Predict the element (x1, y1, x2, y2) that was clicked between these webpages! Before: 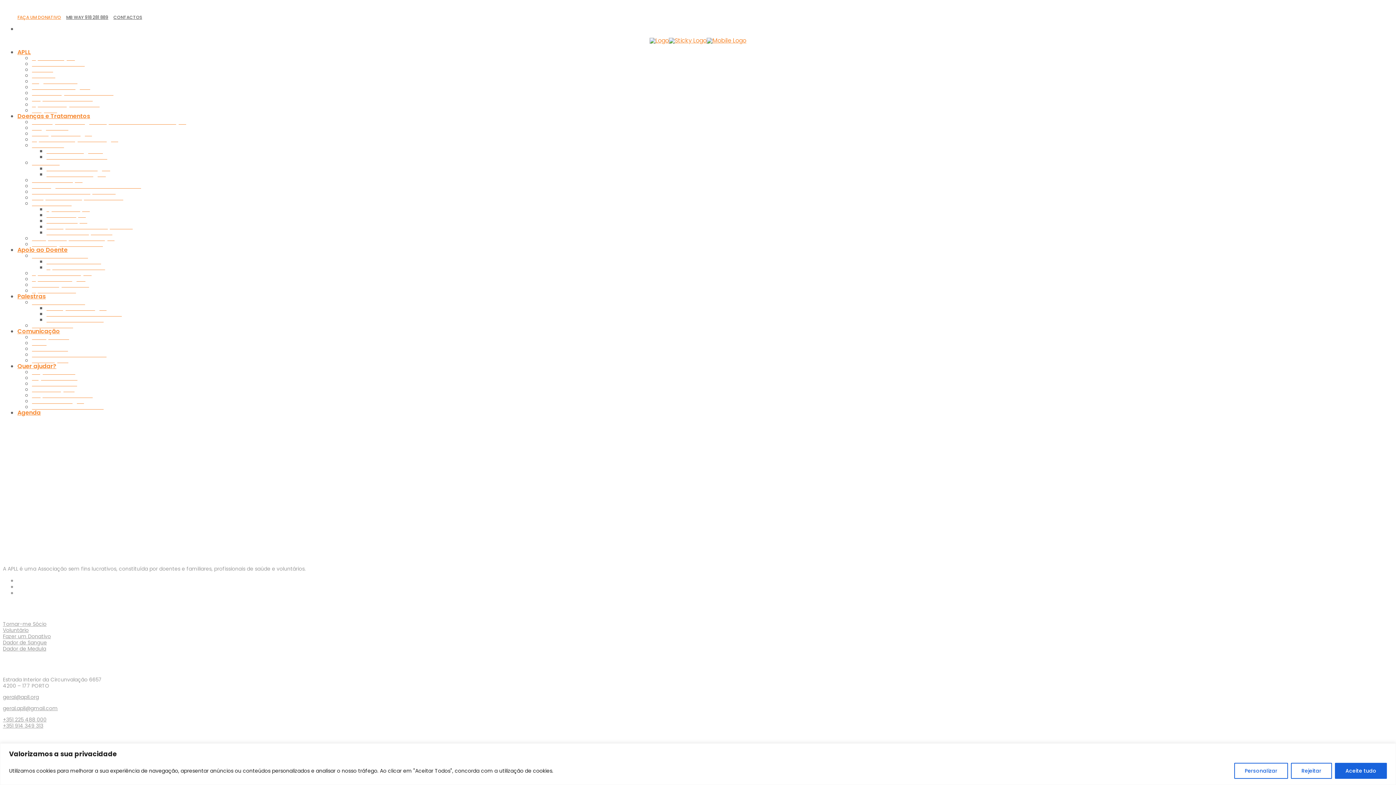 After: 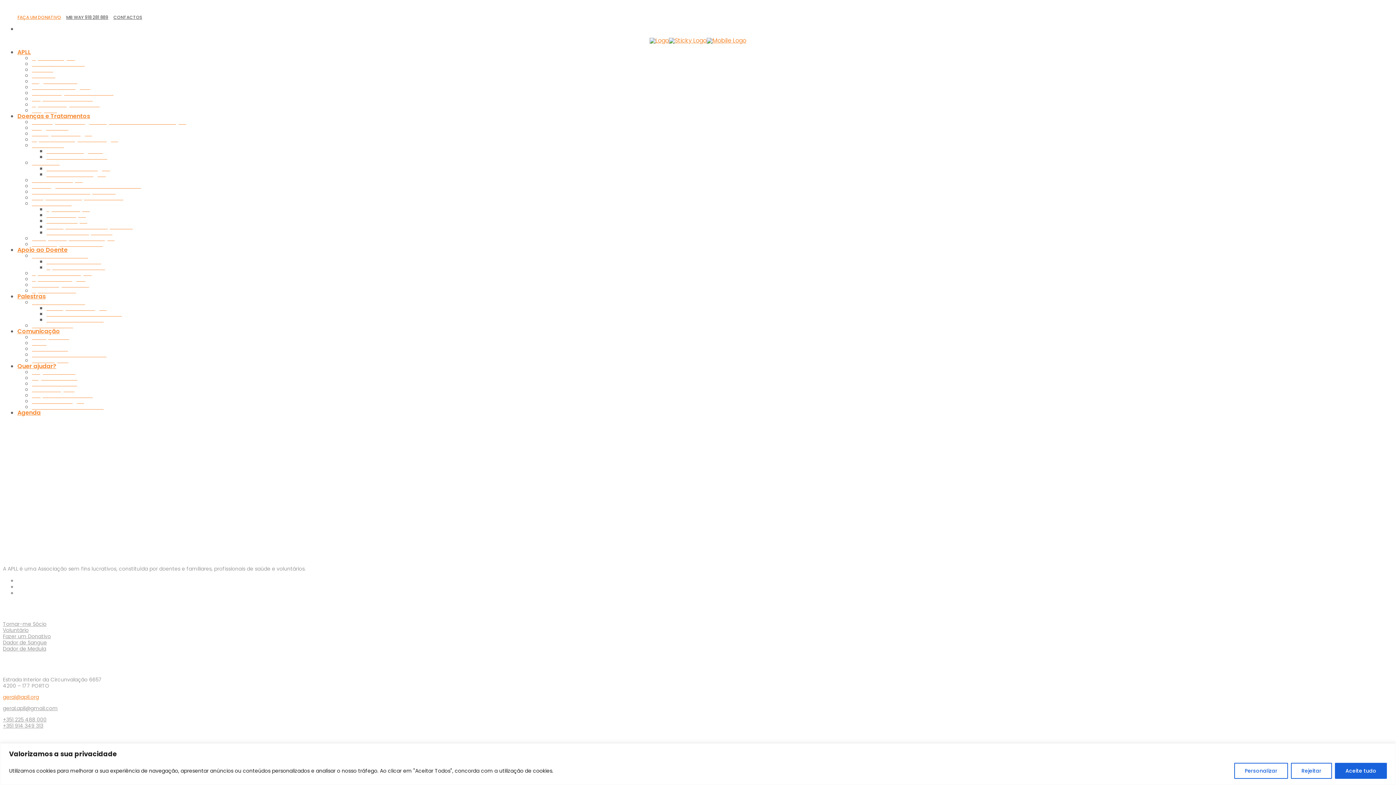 Action: label: geral@apll.org bbox: (2, 693, 38, 700)